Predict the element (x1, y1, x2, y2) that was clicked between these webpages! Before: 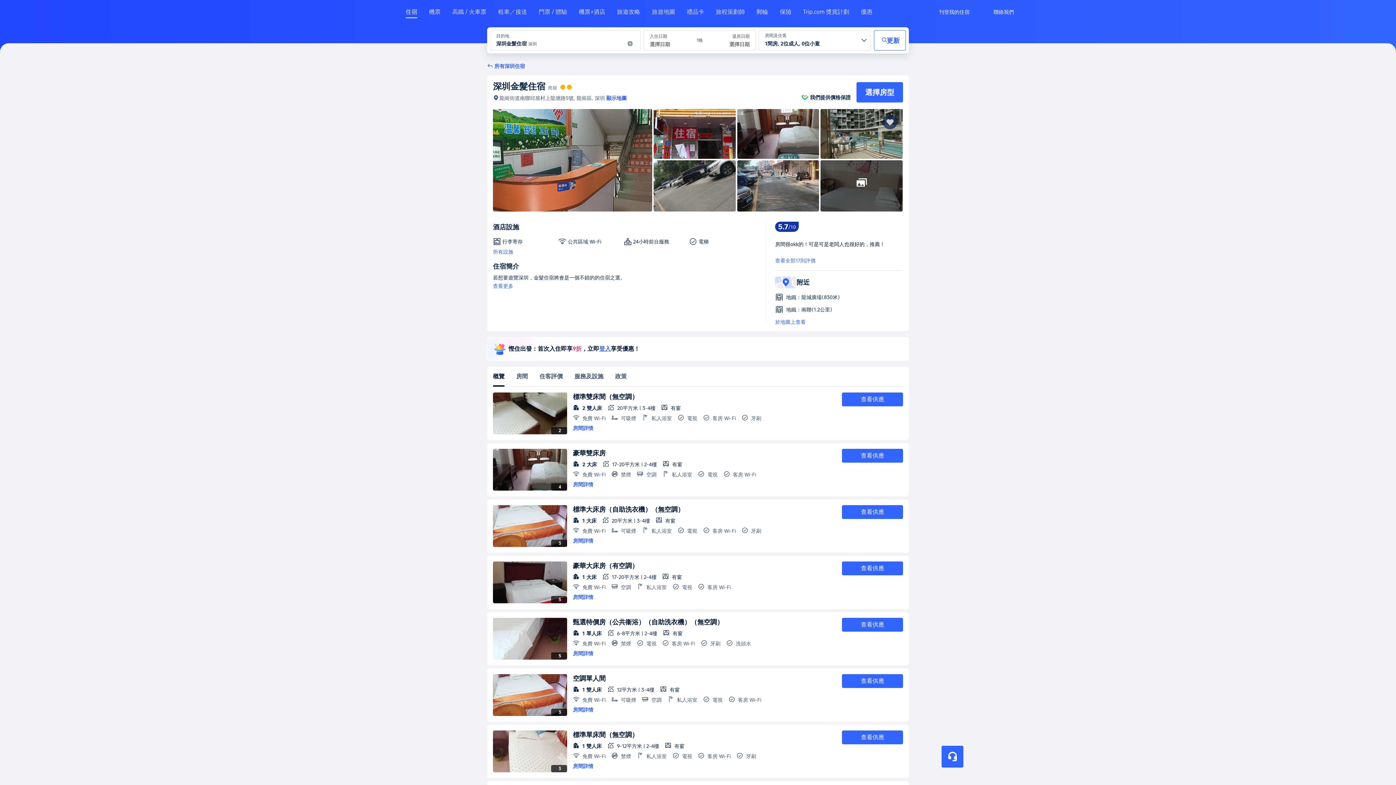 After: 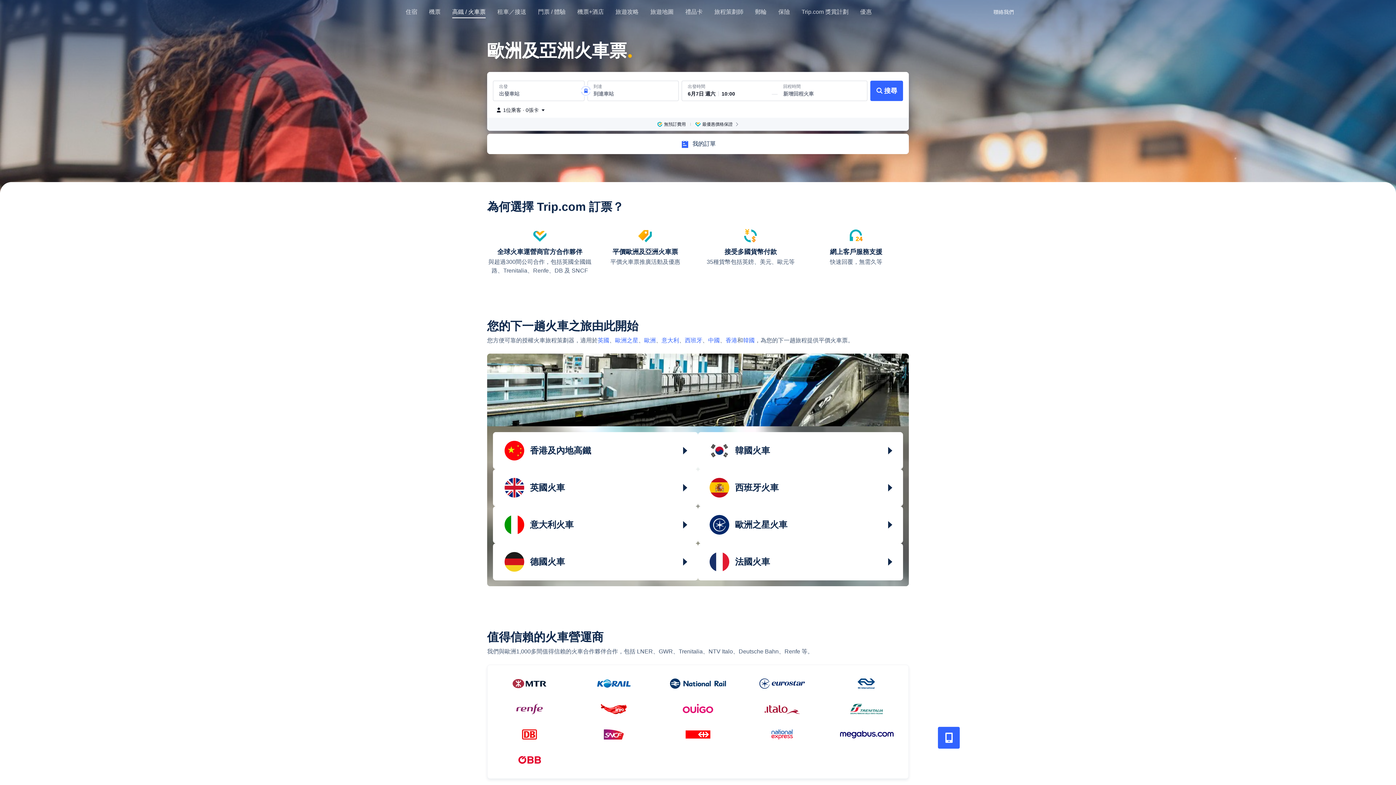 Action: bbox: (452, 8, 486, 21) label: 高鐵 / 火車票